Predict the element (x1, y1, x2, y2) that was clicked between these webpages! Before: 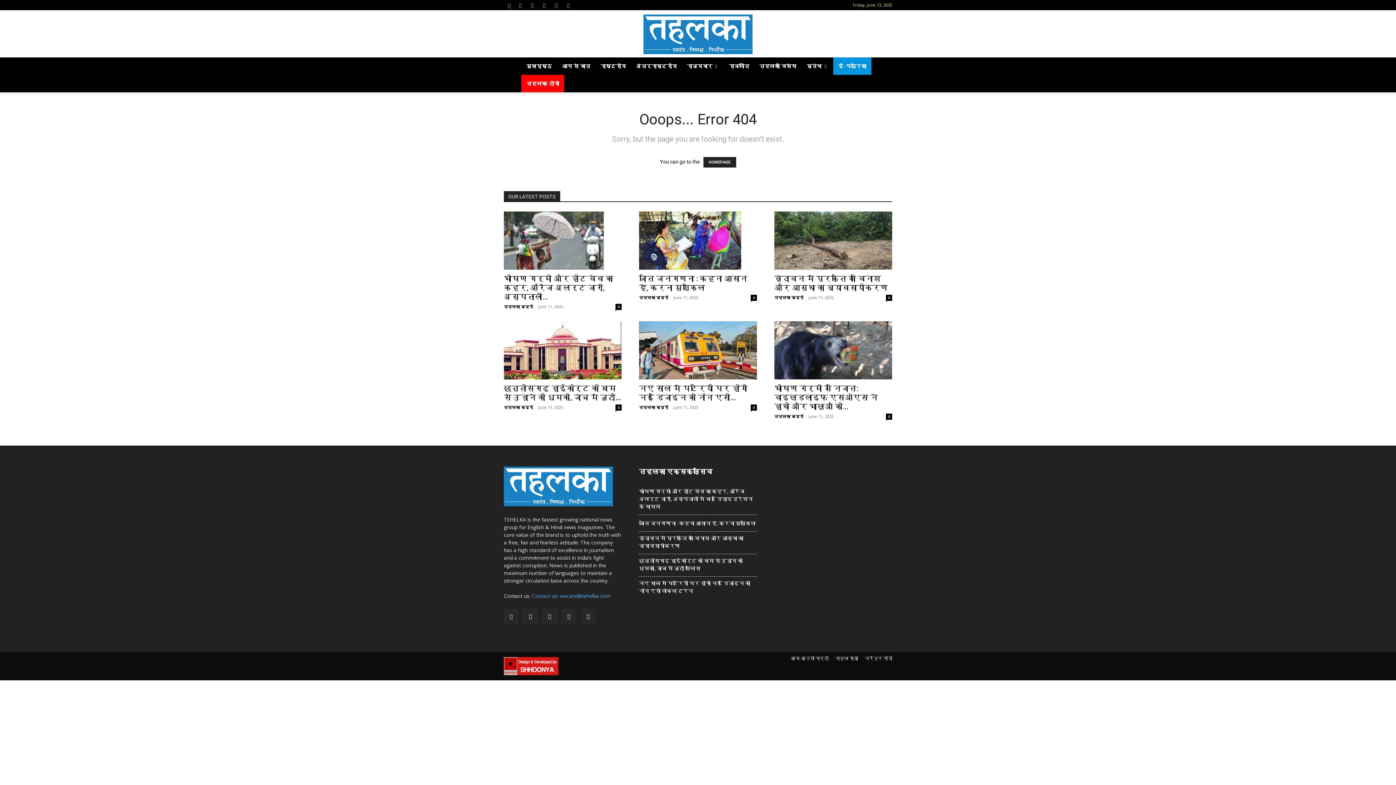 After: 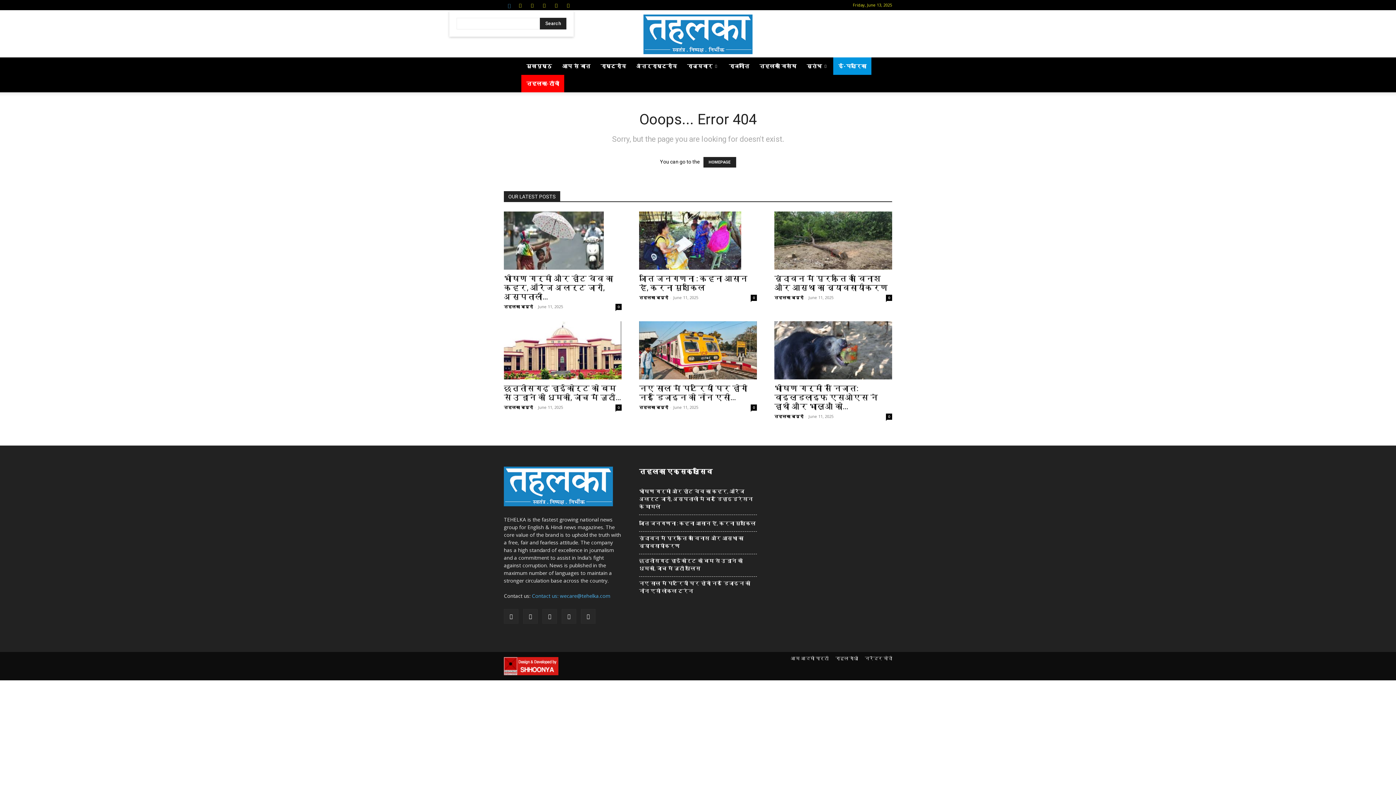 Action: label: Search bbox: (504, 2, 514, 7)